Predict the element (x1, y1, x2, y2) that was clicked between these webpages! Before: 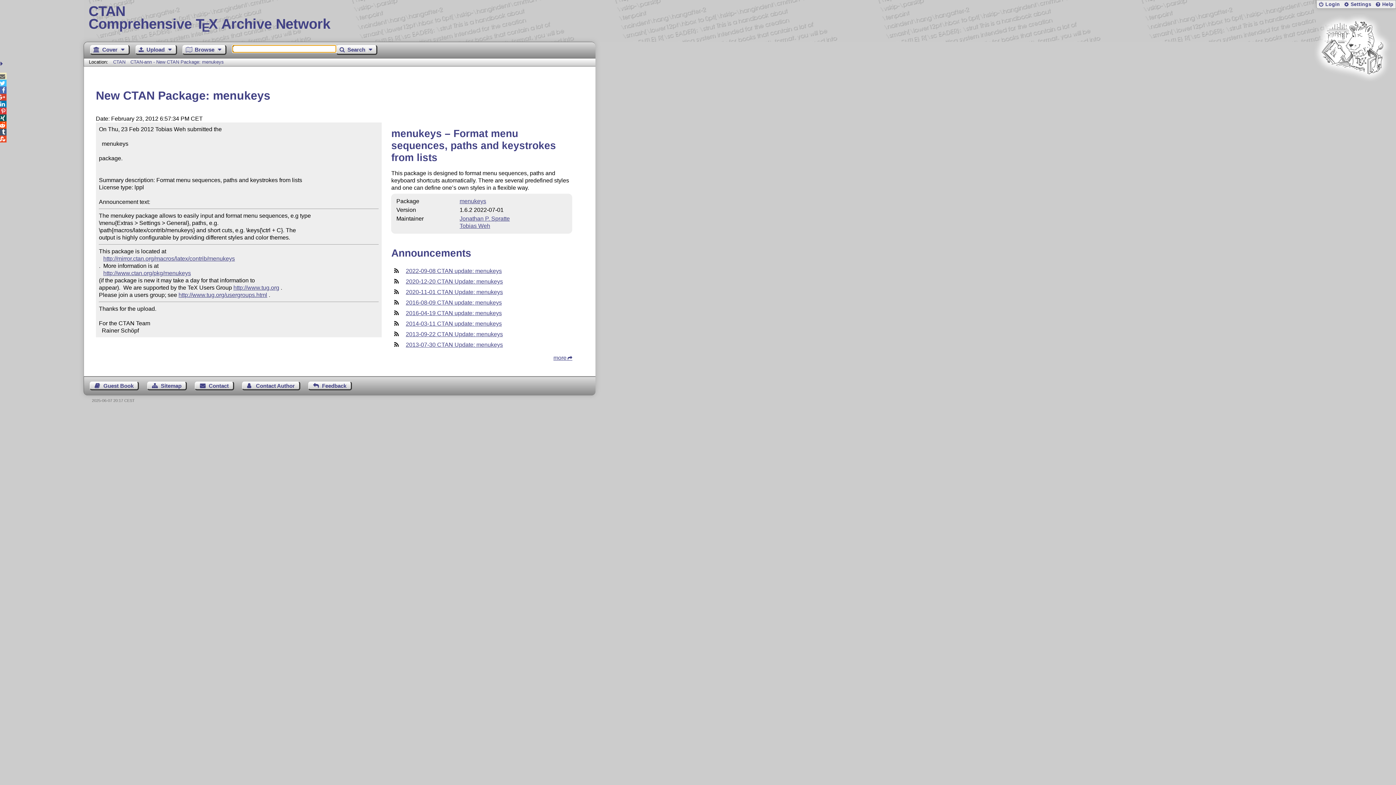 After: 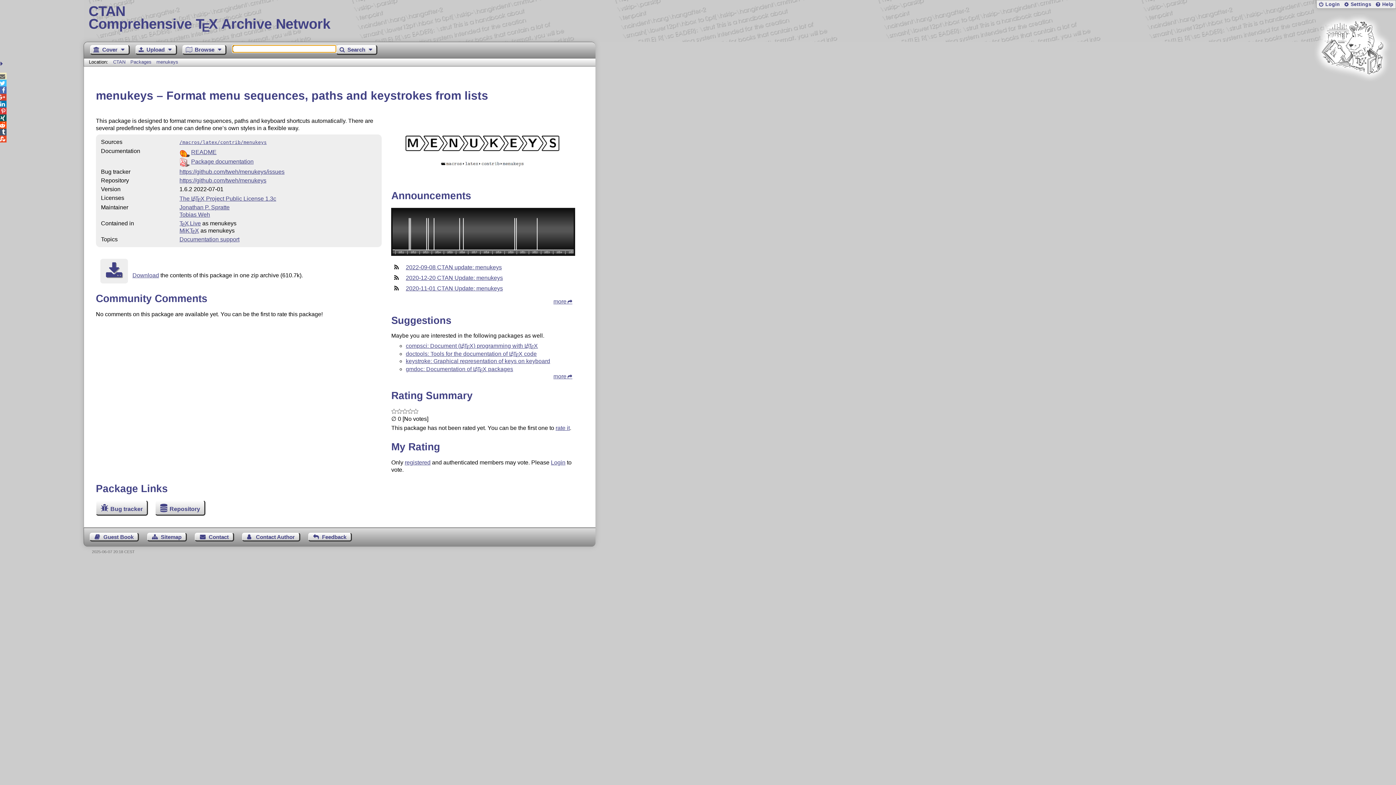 Action: bbox: (459, 198, 486, 204) label: menukeys